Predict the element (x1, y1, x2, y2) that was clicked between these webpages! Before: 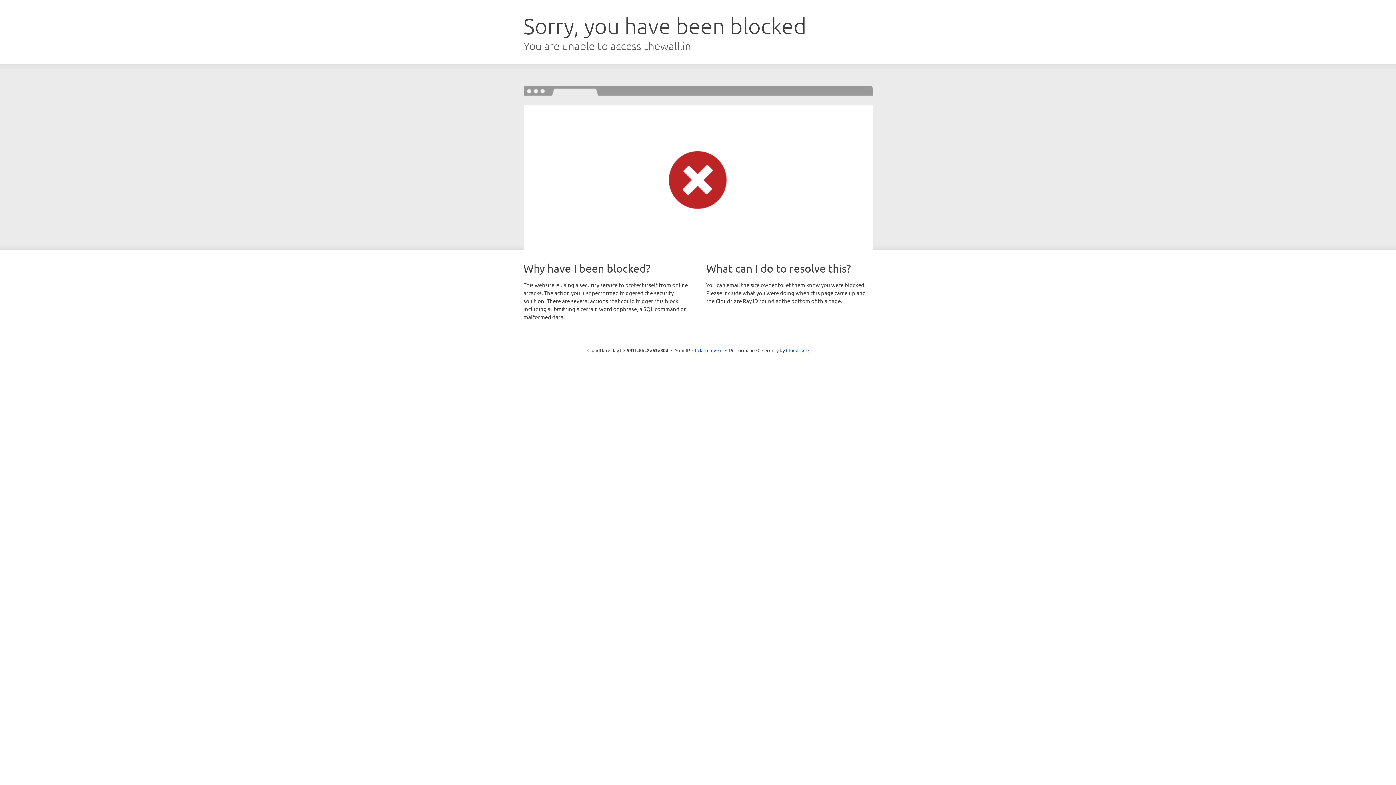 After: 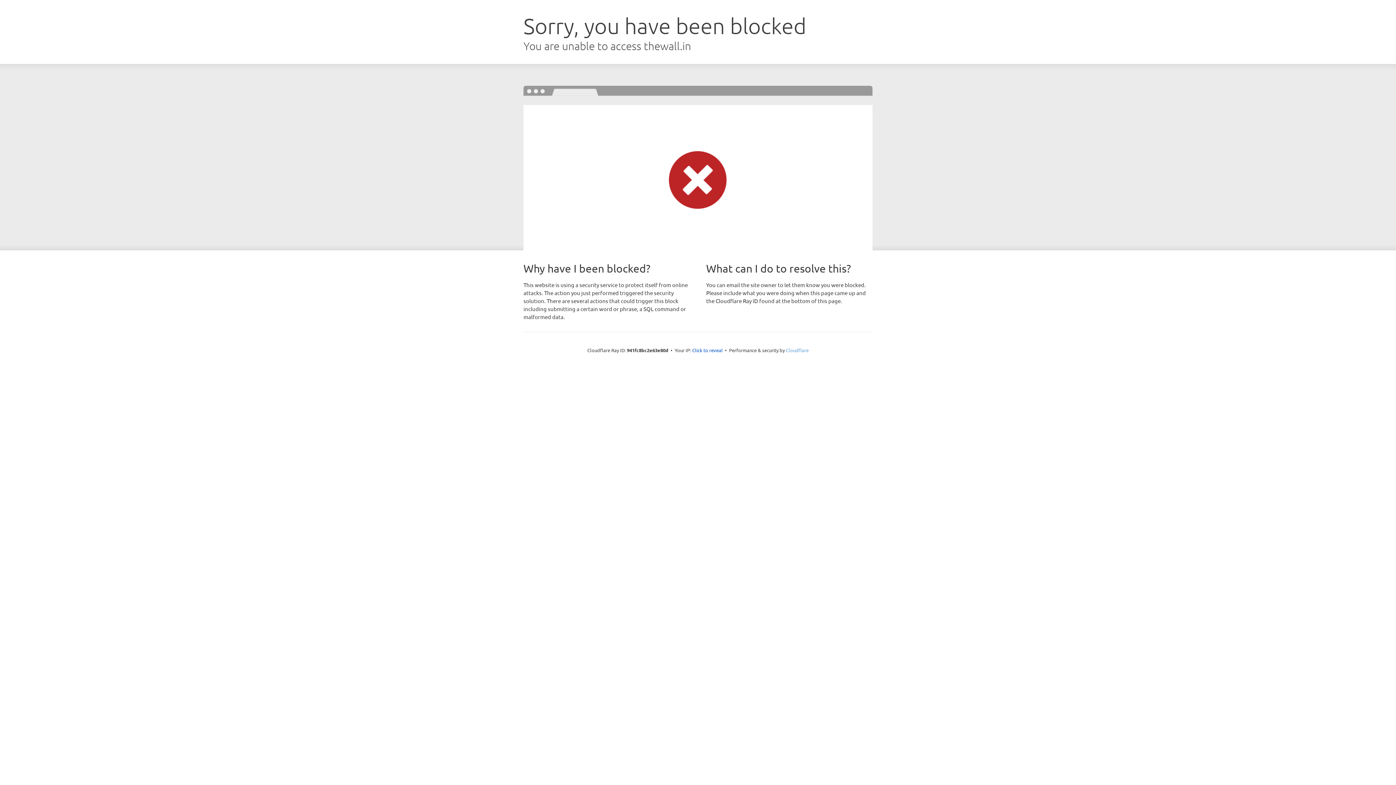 Action: bbox: (786, 347, 808, 353) label: Cloudflare